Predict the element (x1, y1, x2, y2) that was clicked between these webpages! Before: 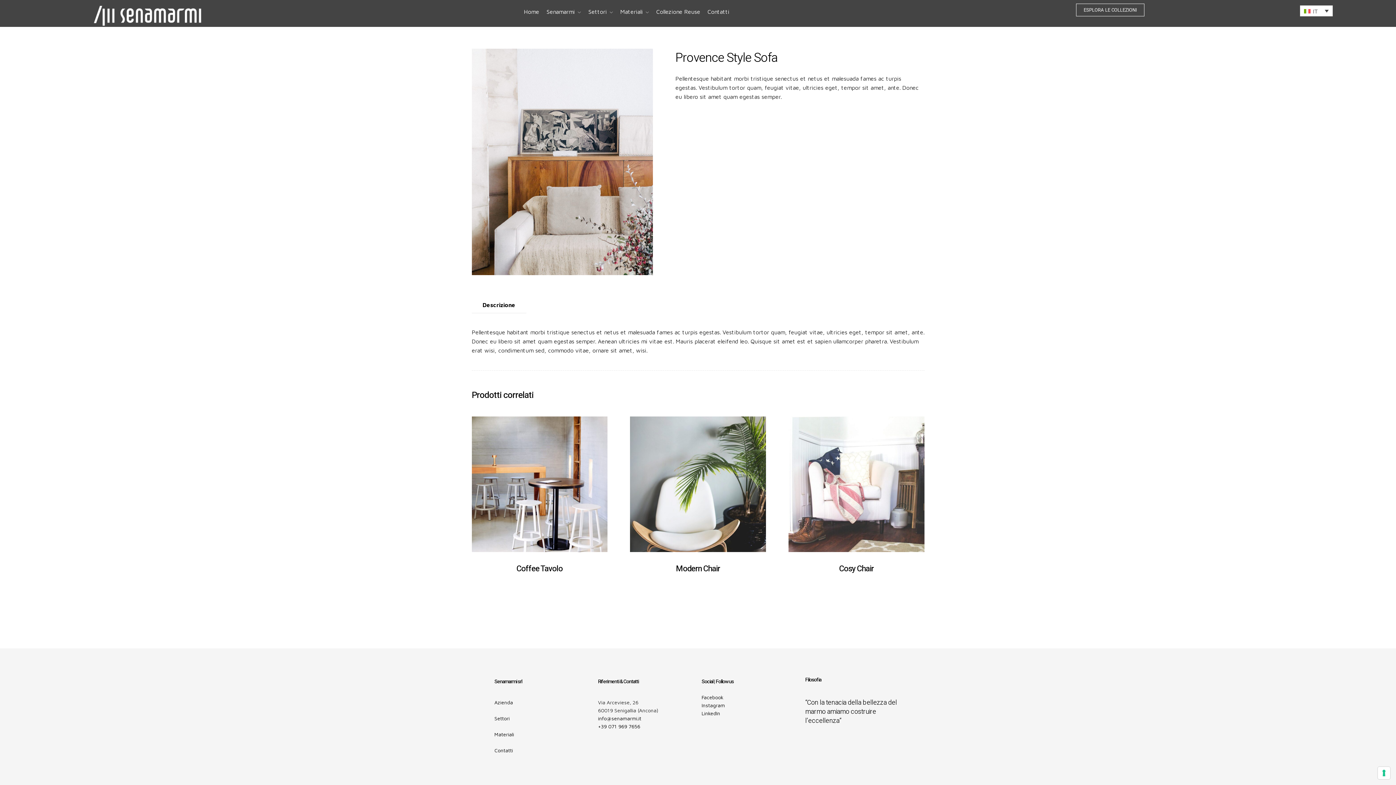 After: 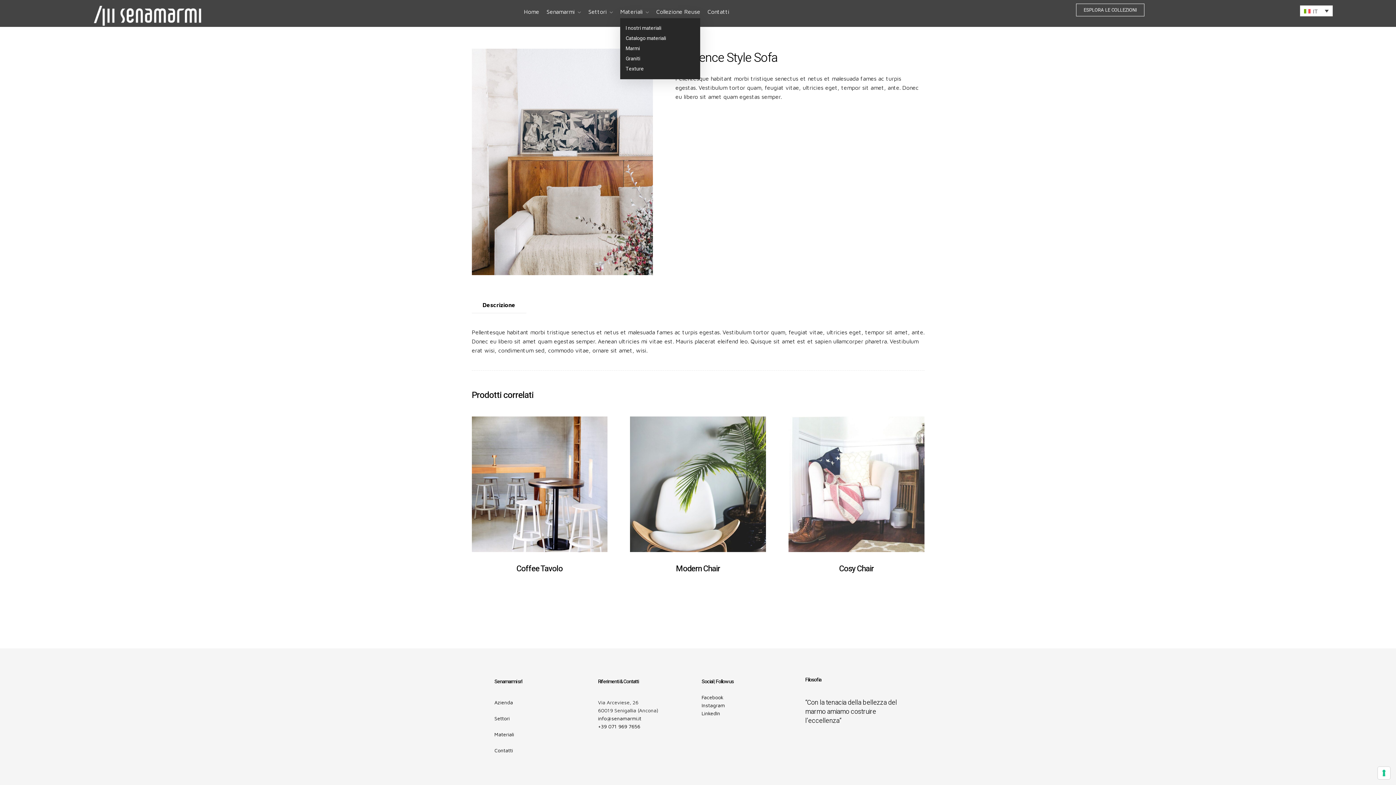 Action: bbox: (620, 7, 649, 18) label: Materiali